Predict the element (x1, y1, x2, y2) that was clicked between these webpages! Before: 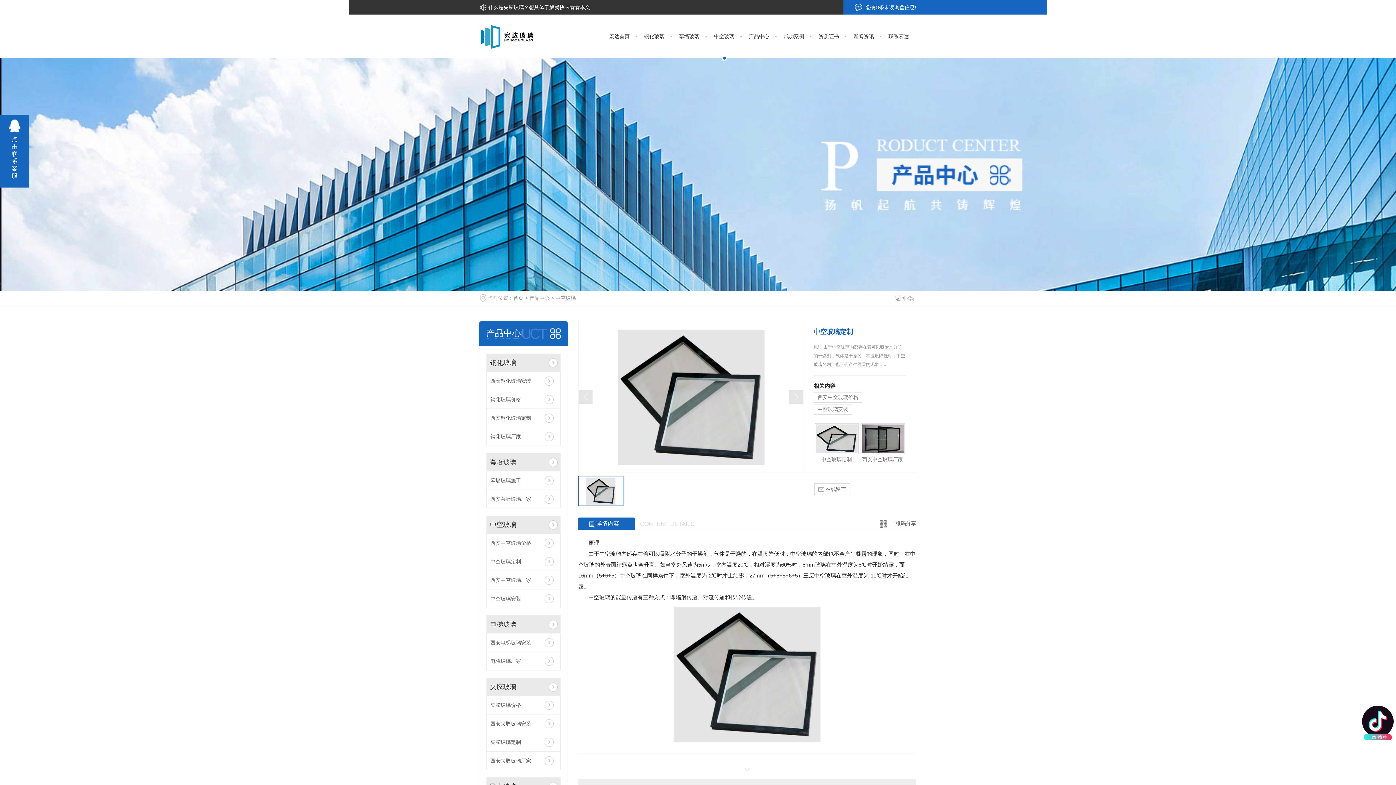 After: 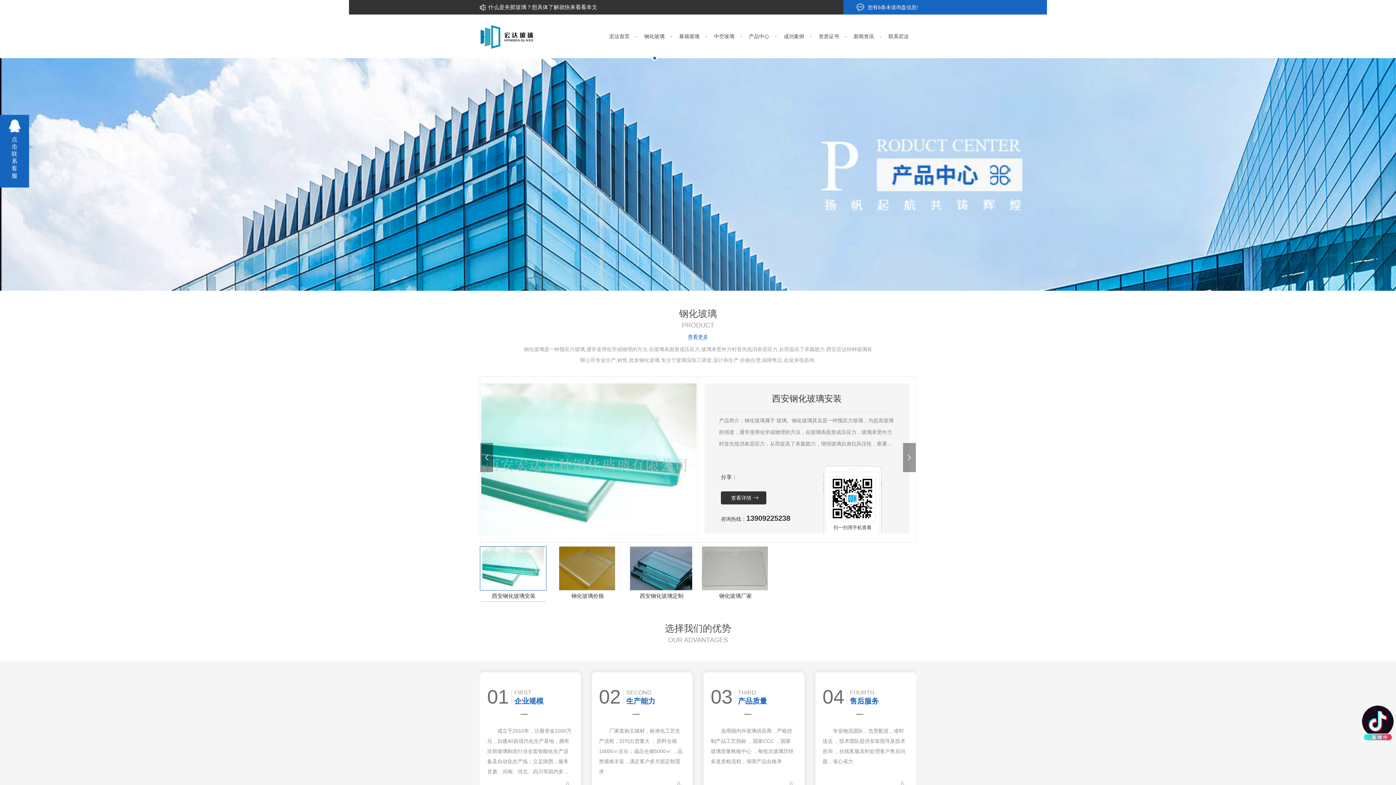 Action: label: 钢化玻璃 bbox: (486, 353, 545, 372)